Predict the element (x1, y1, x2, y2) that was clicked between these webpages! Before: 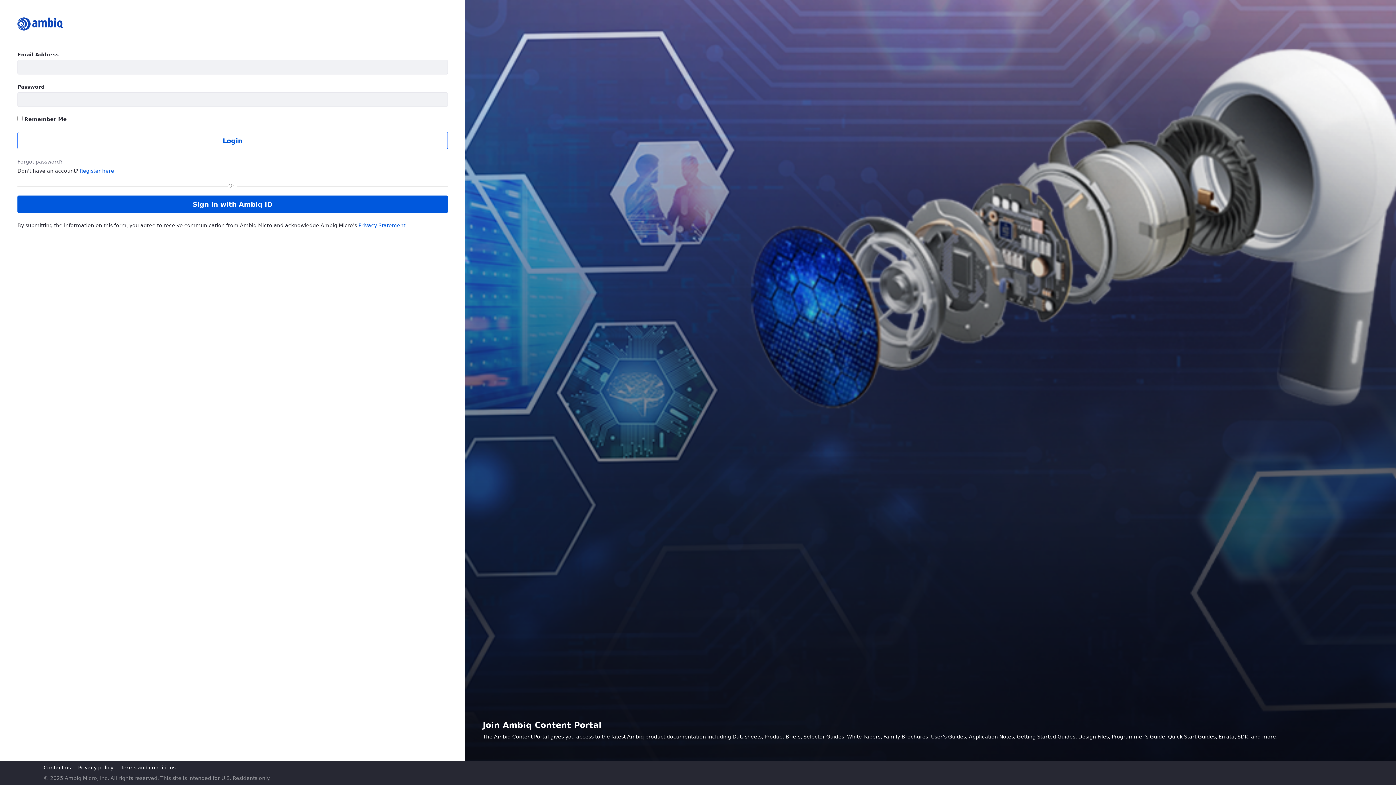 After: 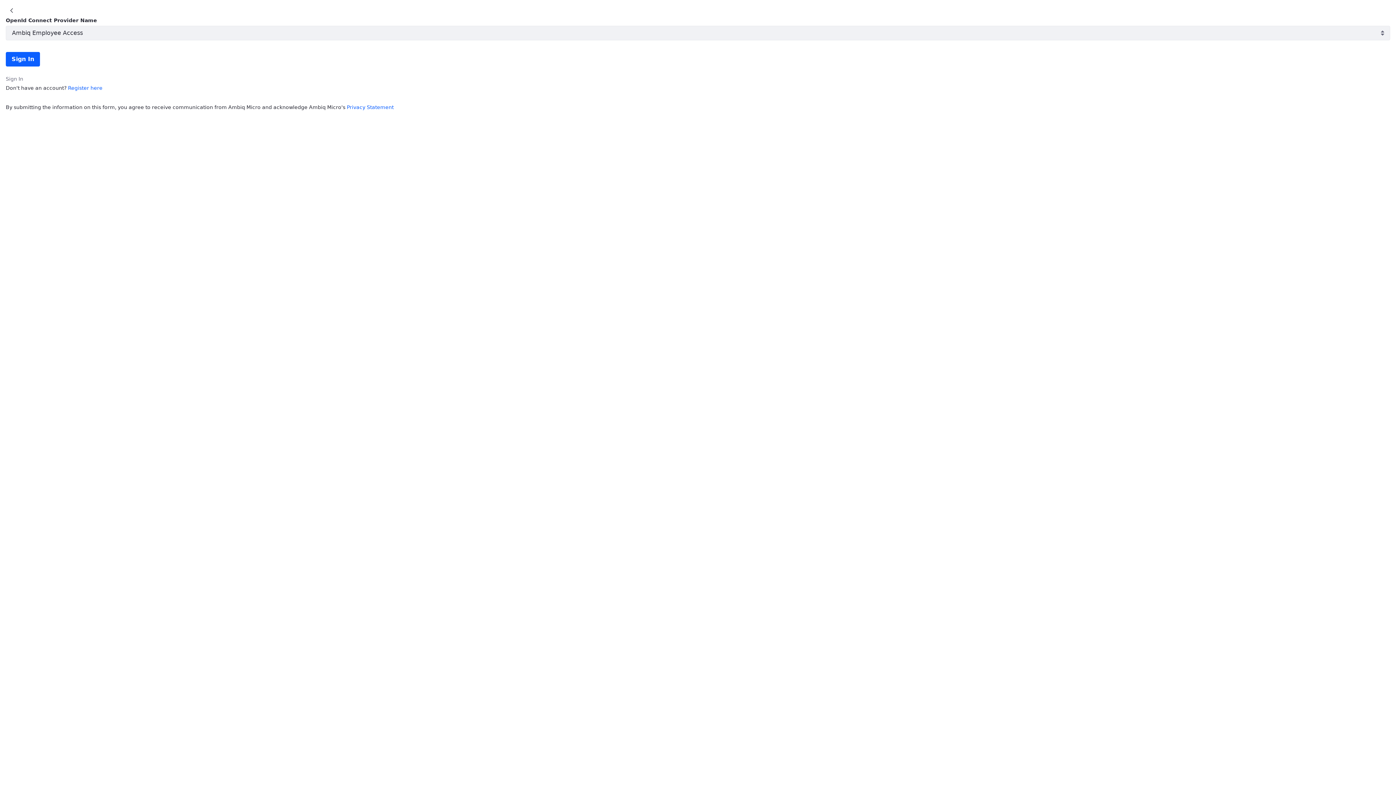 Action: label: Sign in with Ambiq ID bbox: (17, 195, 447, 213)